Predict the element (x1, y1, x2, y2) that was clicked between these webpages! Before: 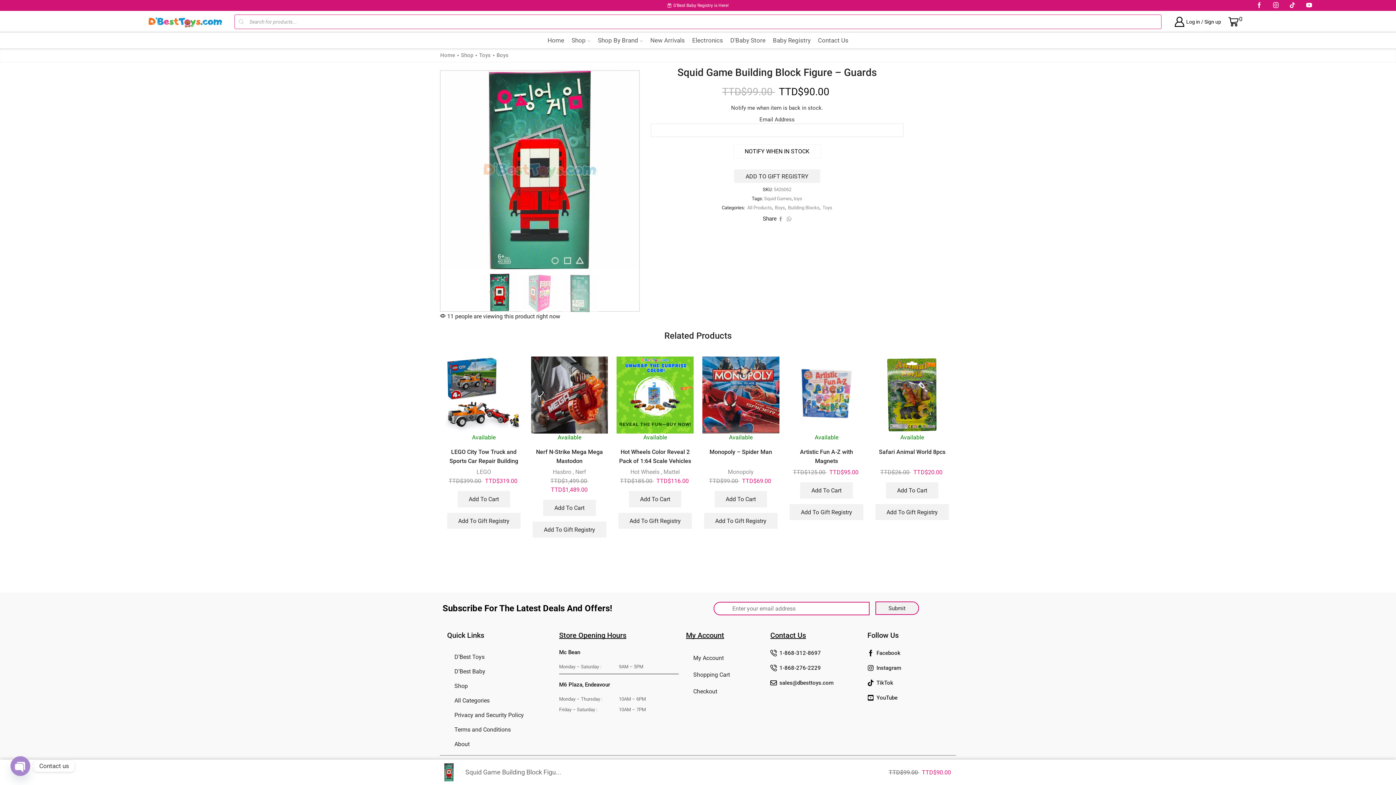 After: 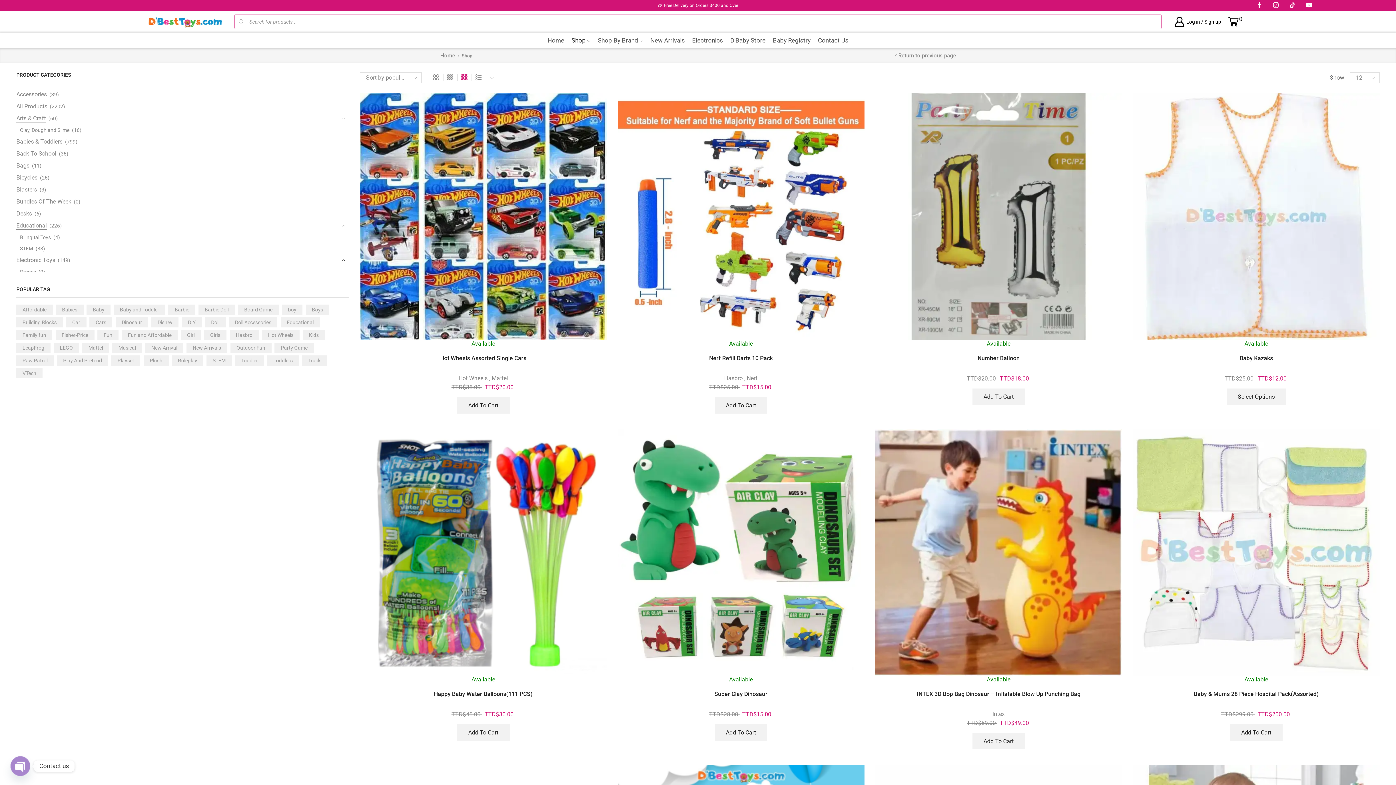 Action: label: Shop bbox: (460, 52, 473, 58)